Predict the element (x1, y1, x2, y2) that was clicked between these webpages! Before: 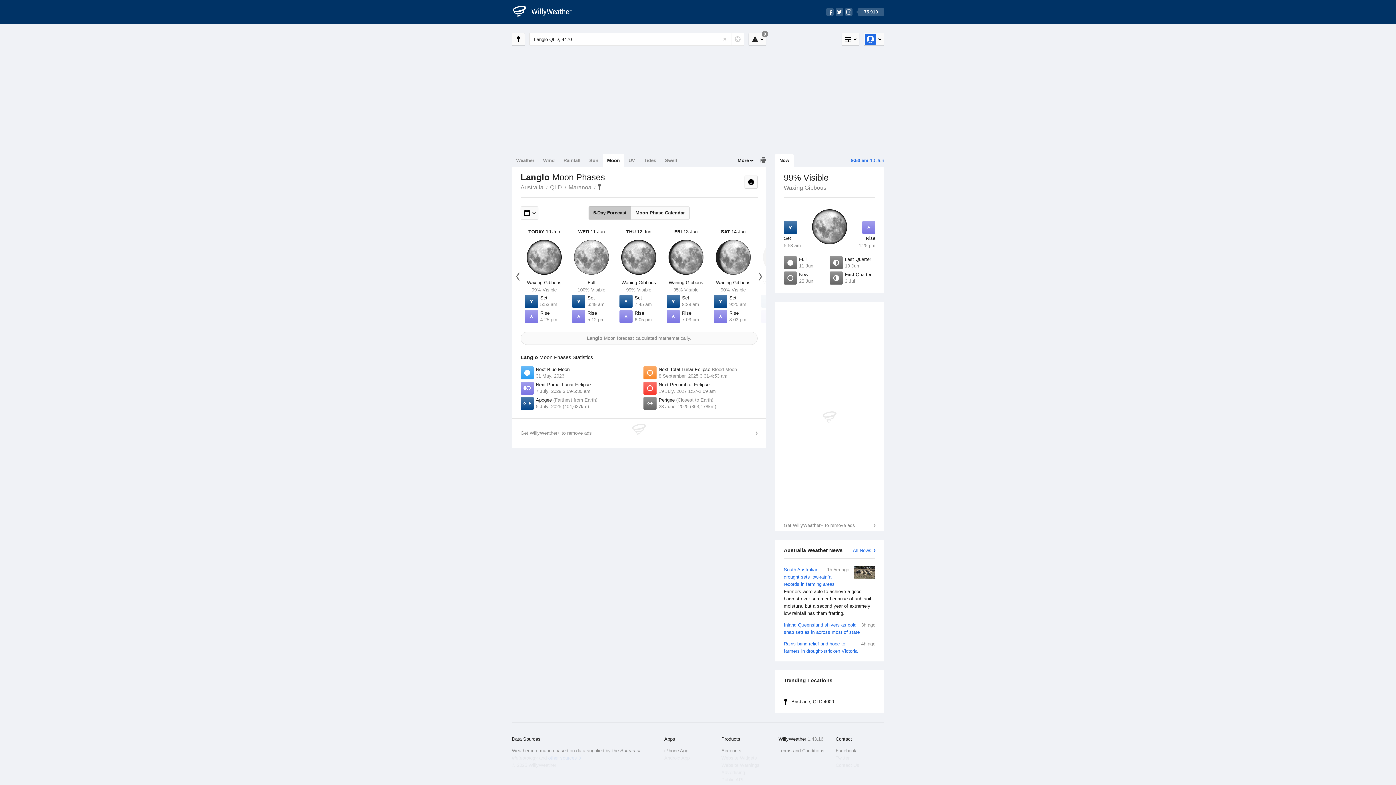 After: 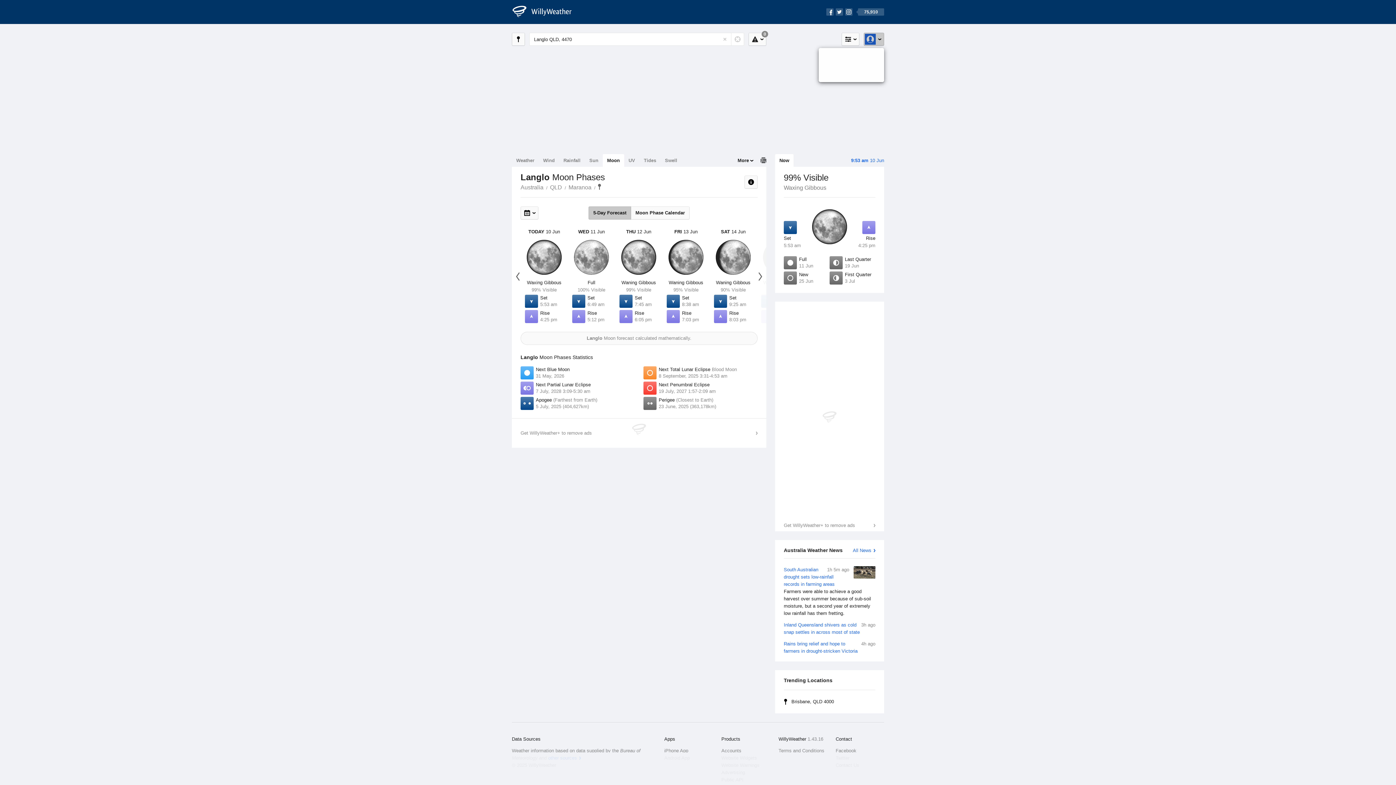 Action: bbox: (864, 32, 884, 45)